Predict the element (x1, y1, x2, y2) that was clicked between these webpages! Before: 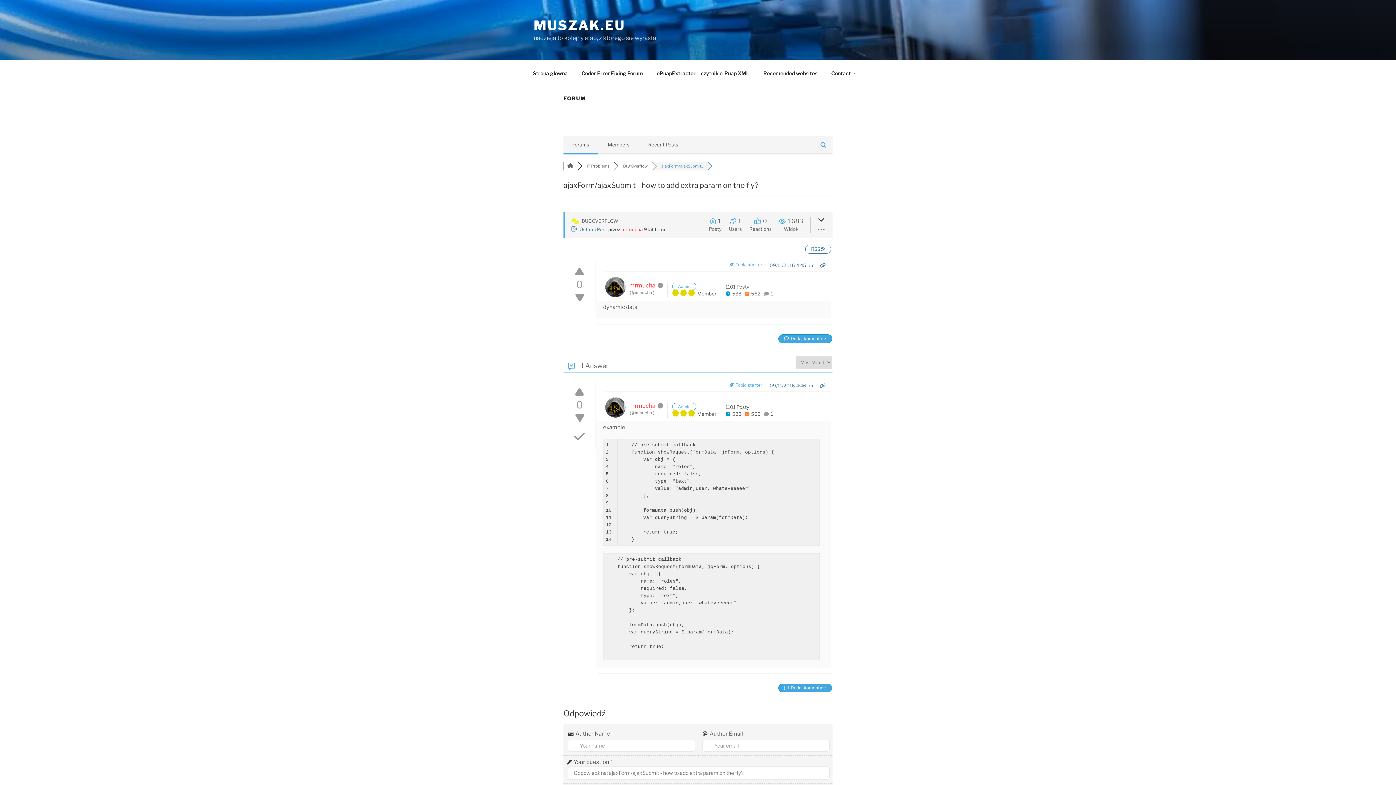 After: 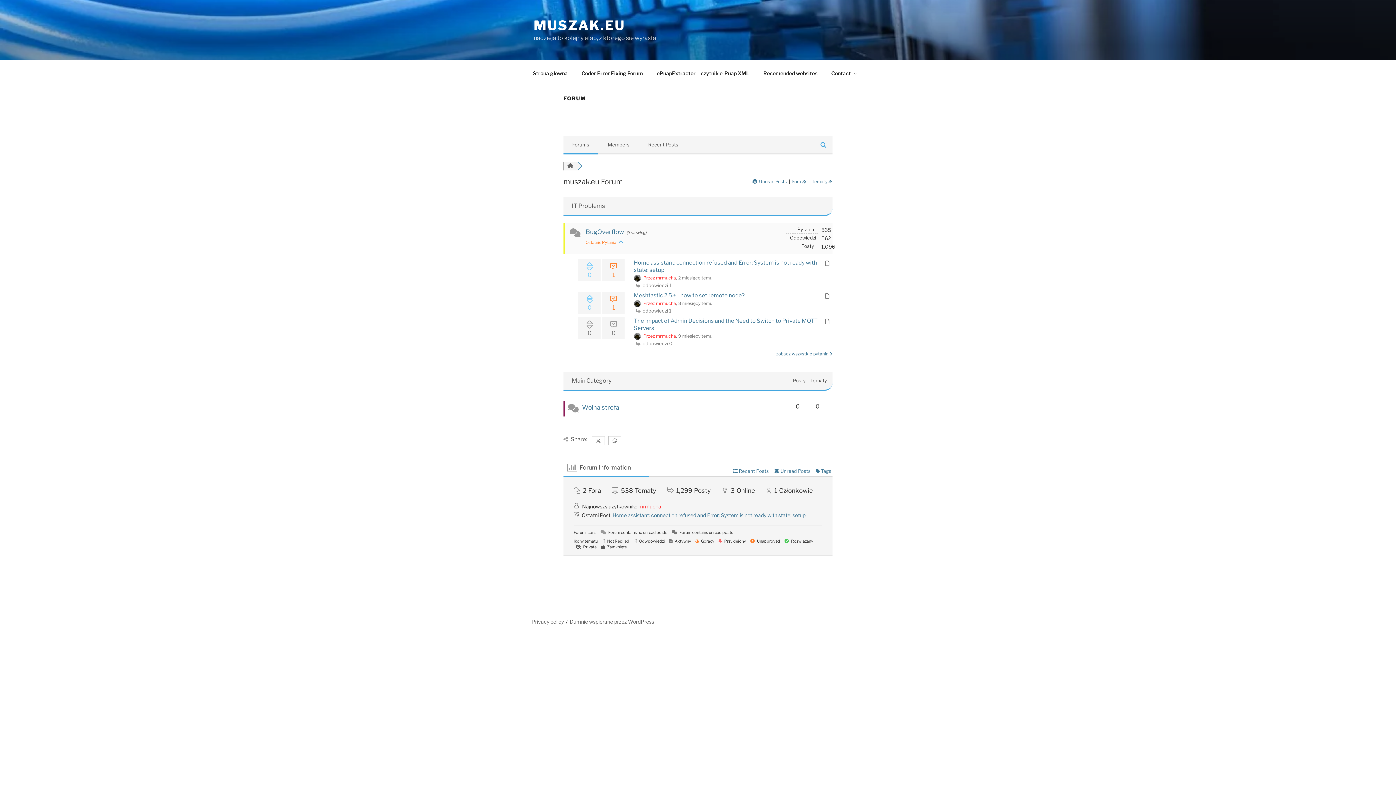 Action: bbox: (563, 135, 598, 153) label: Forums